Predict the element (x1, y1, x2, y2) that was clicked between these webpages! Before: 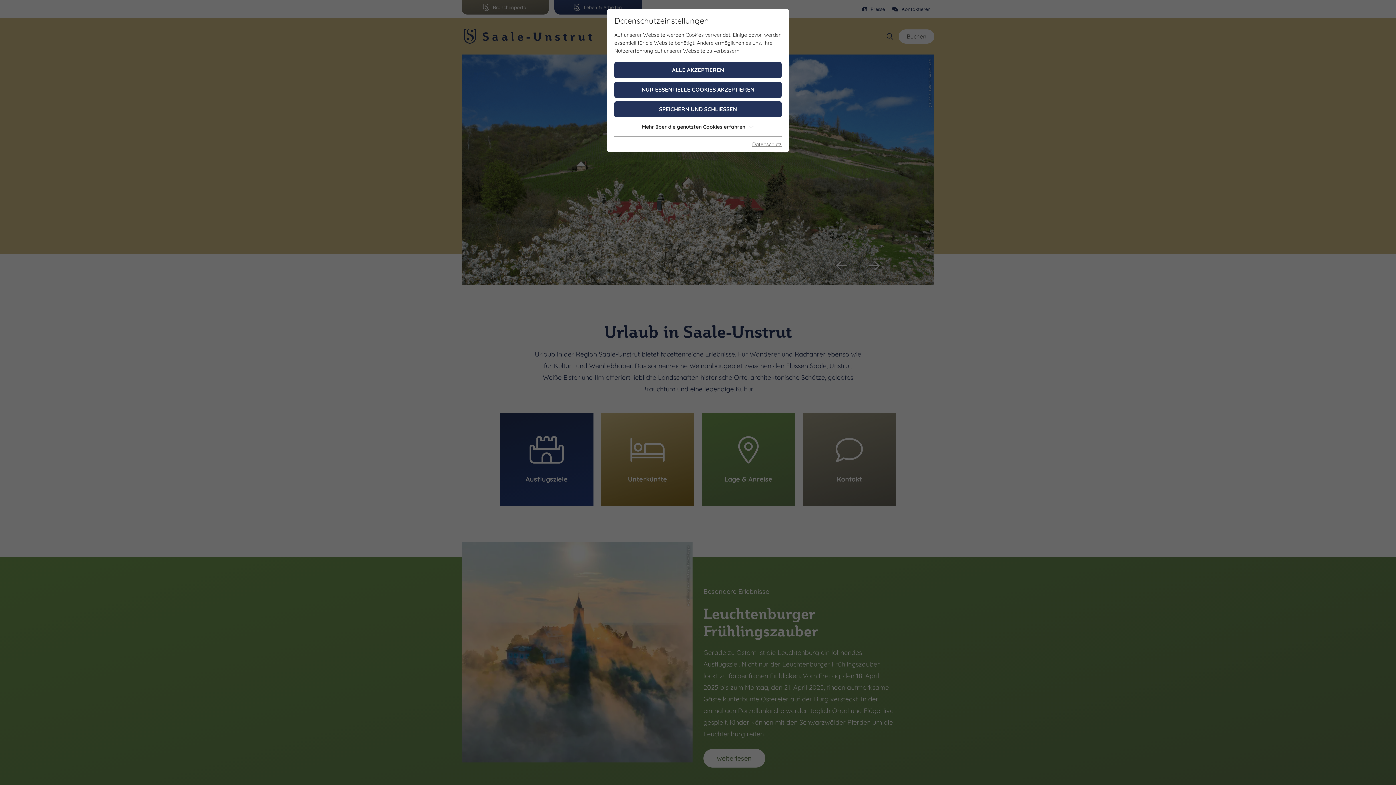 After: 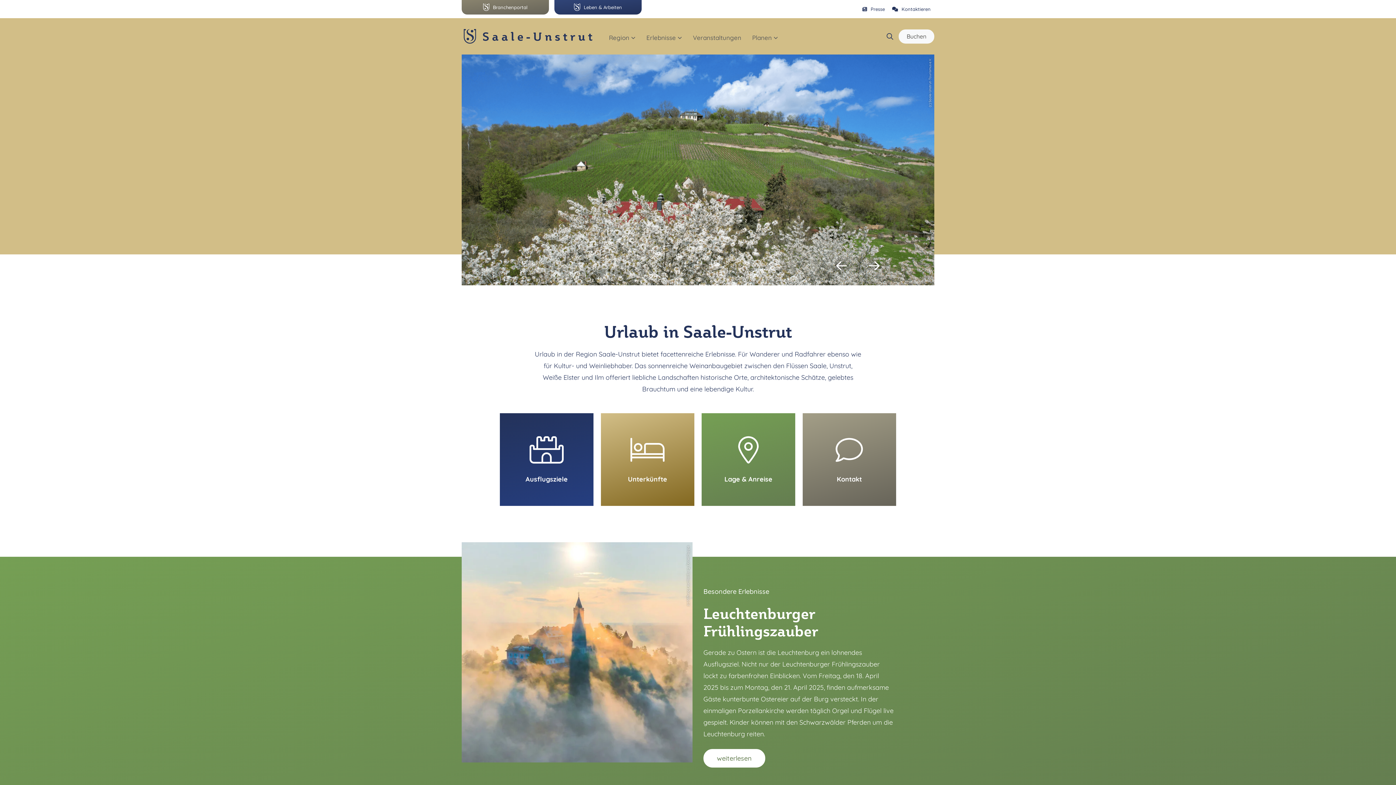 Action: bbox: (614, 101, 781, 117) label: SPEICHERN UND SCHLIESSEN